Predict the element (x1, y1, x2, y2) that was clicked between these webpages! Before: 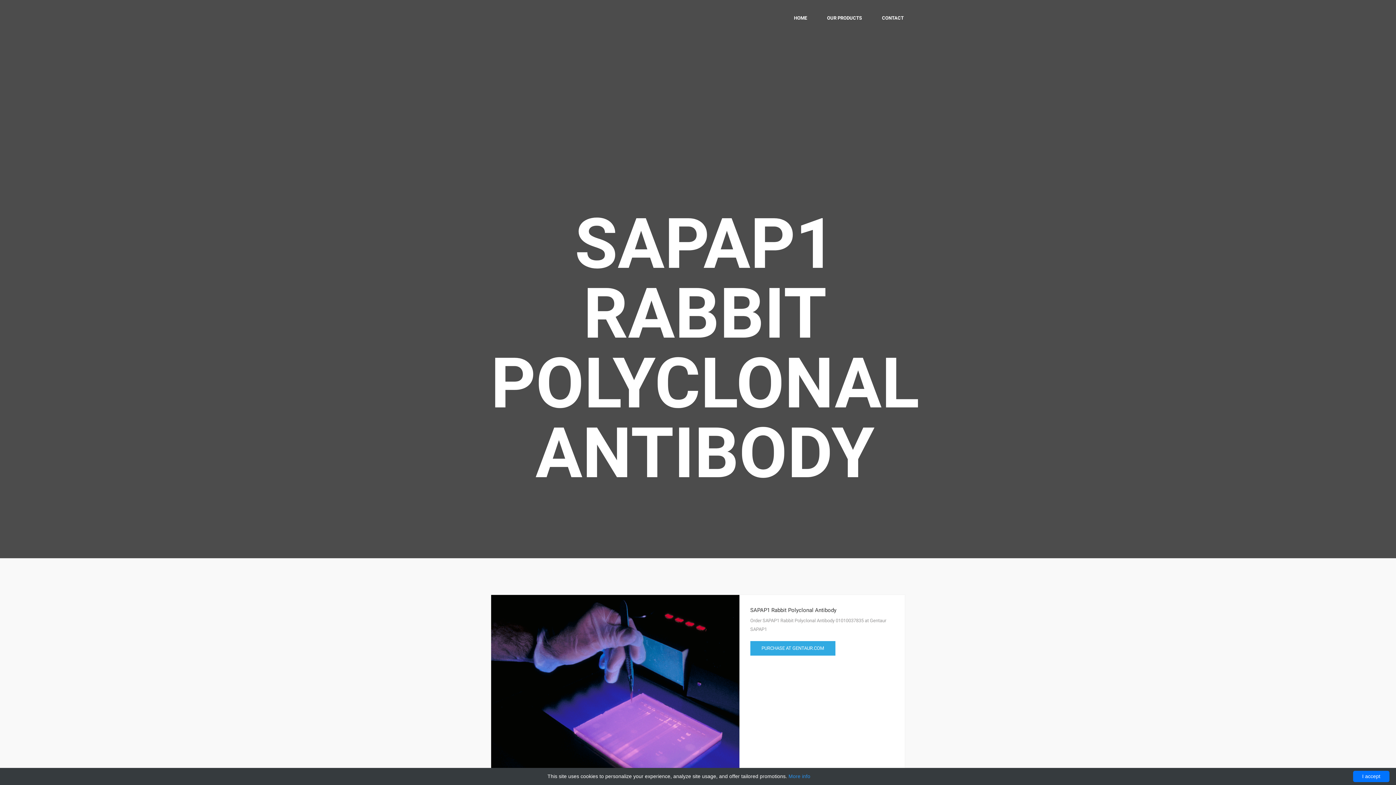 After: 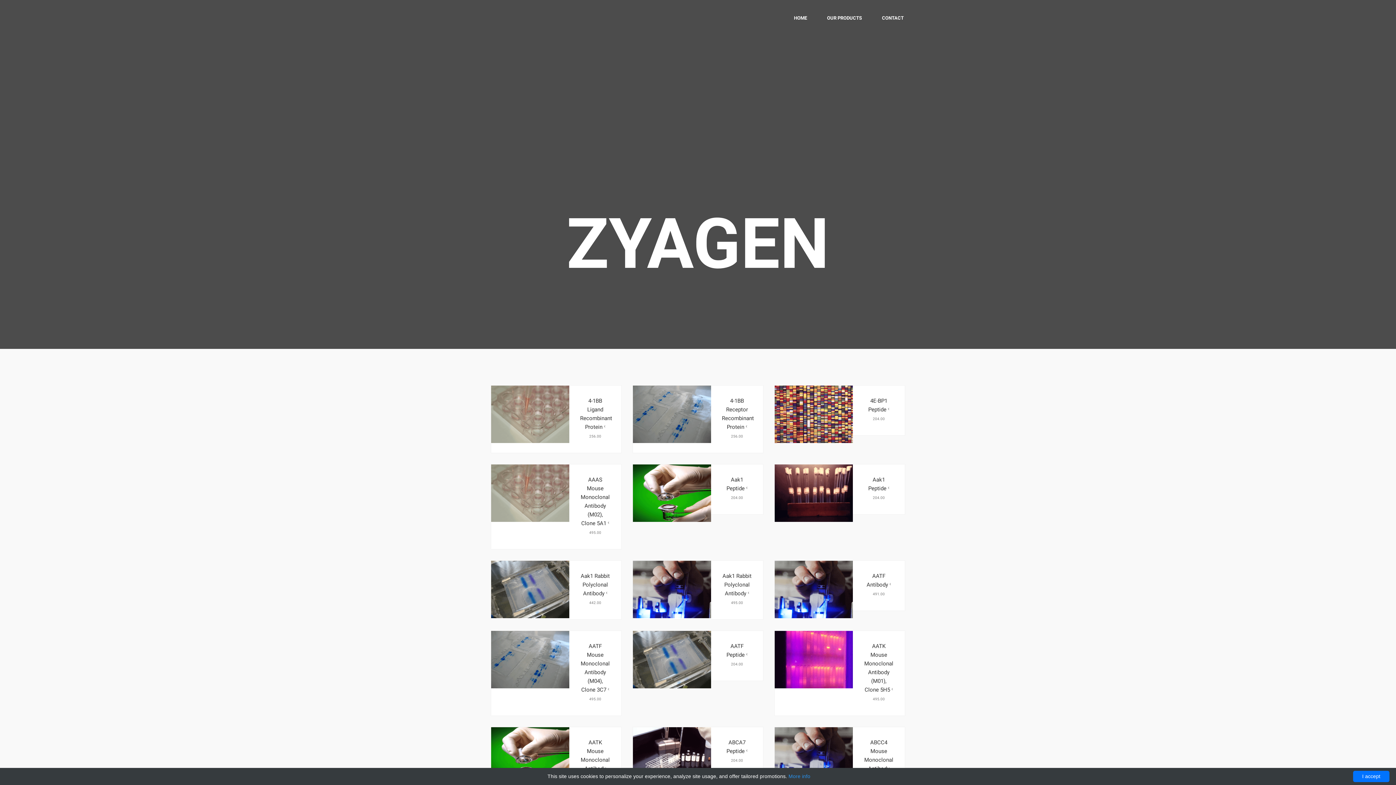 Action: label: OUR PRODUCTS bbox: (820, 10, 869, 25)